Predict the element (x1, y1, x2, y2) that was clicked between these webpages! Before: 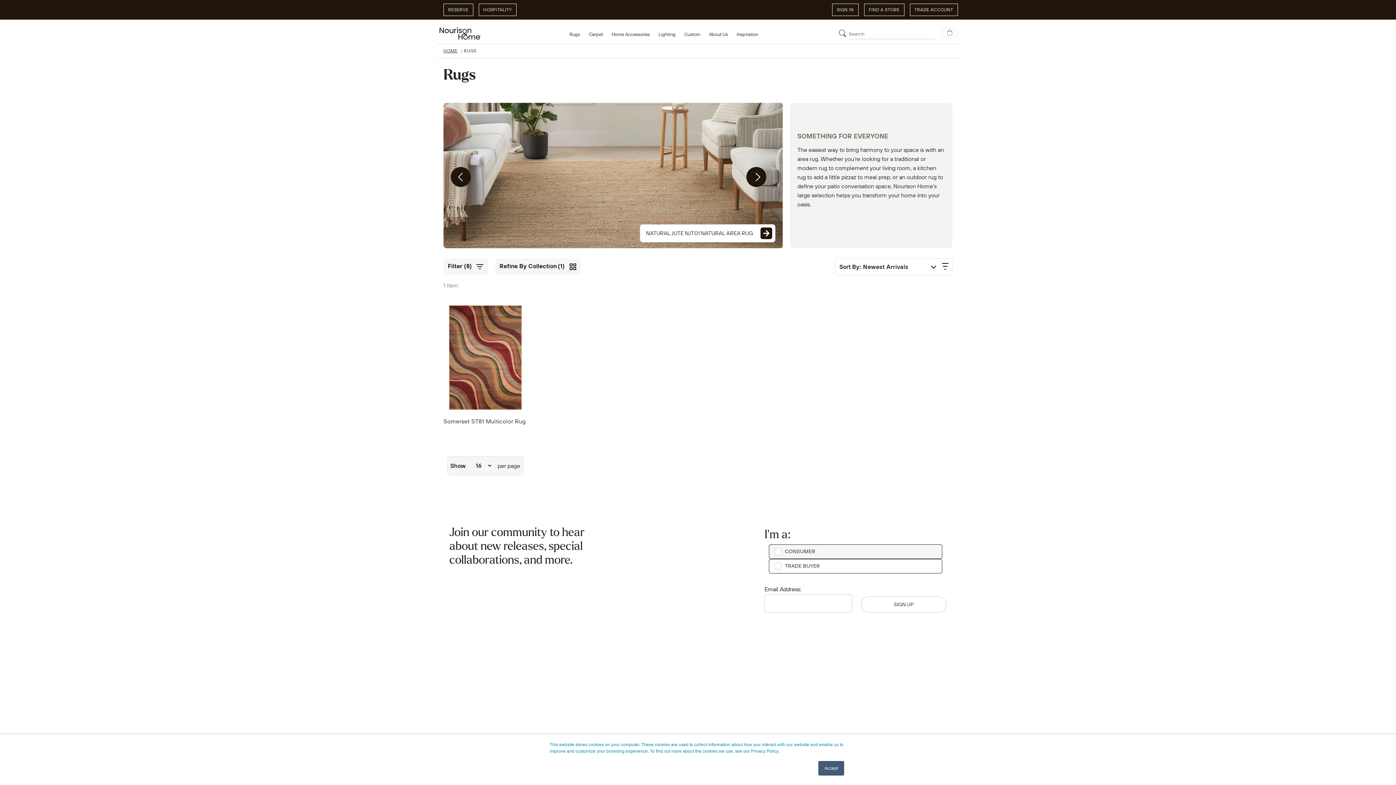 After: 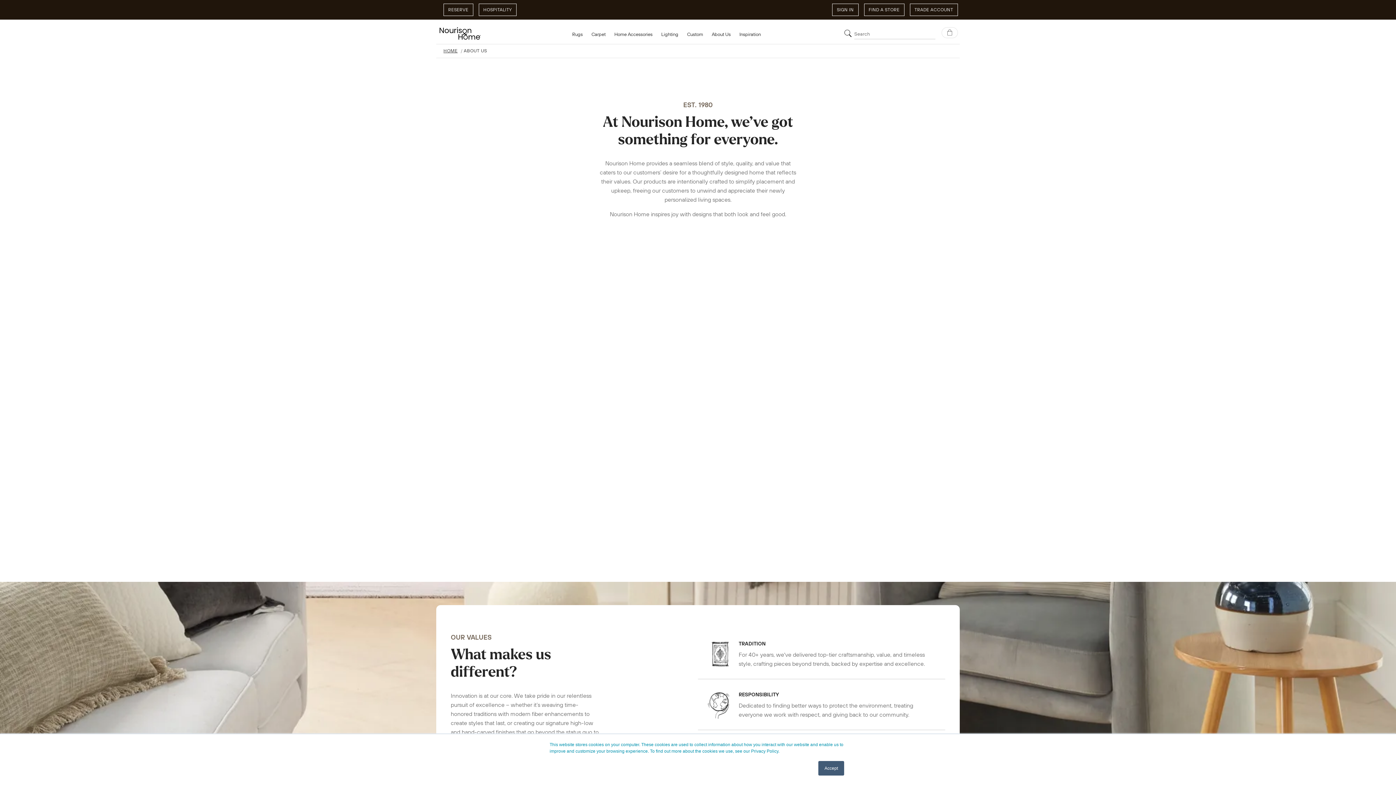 Action: label: About Us bbox: (704, 26, 732, 42)